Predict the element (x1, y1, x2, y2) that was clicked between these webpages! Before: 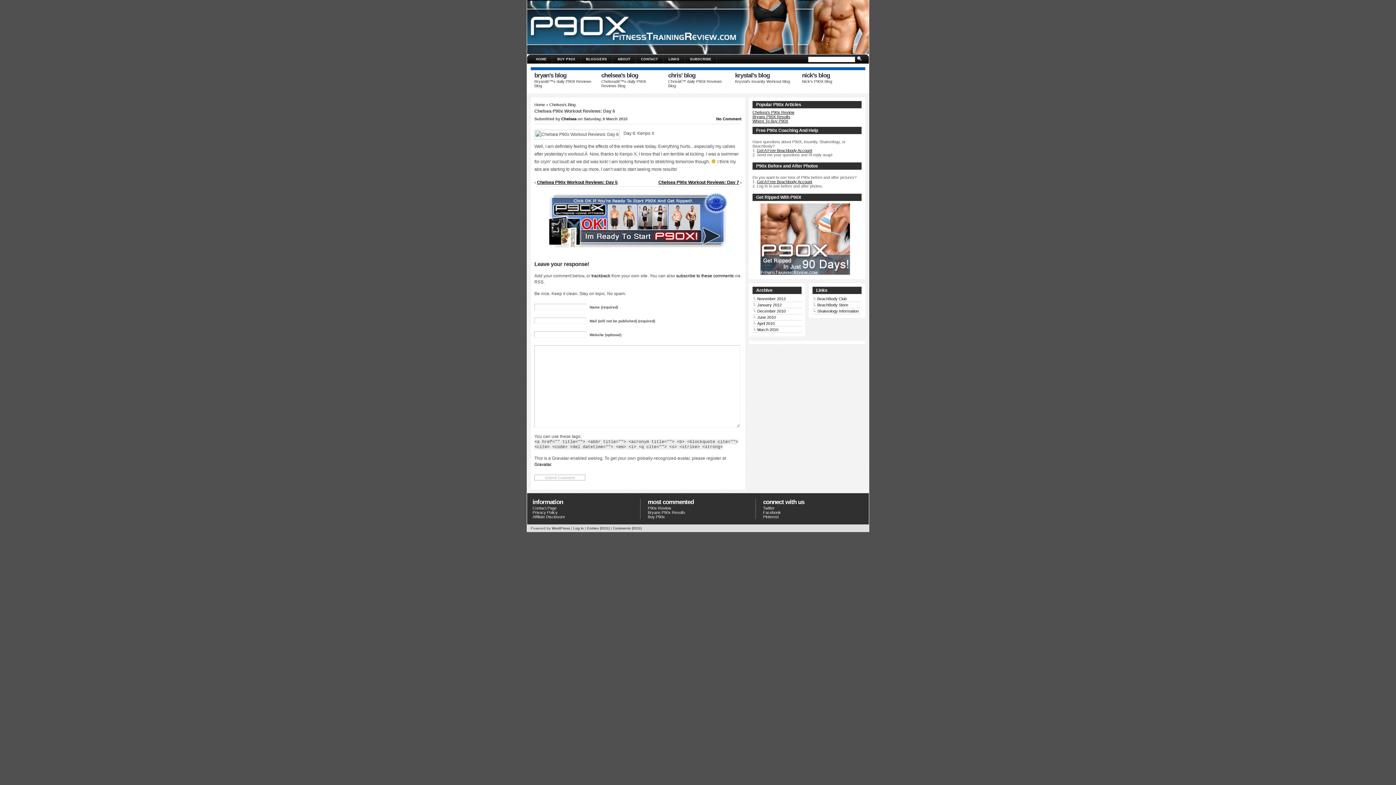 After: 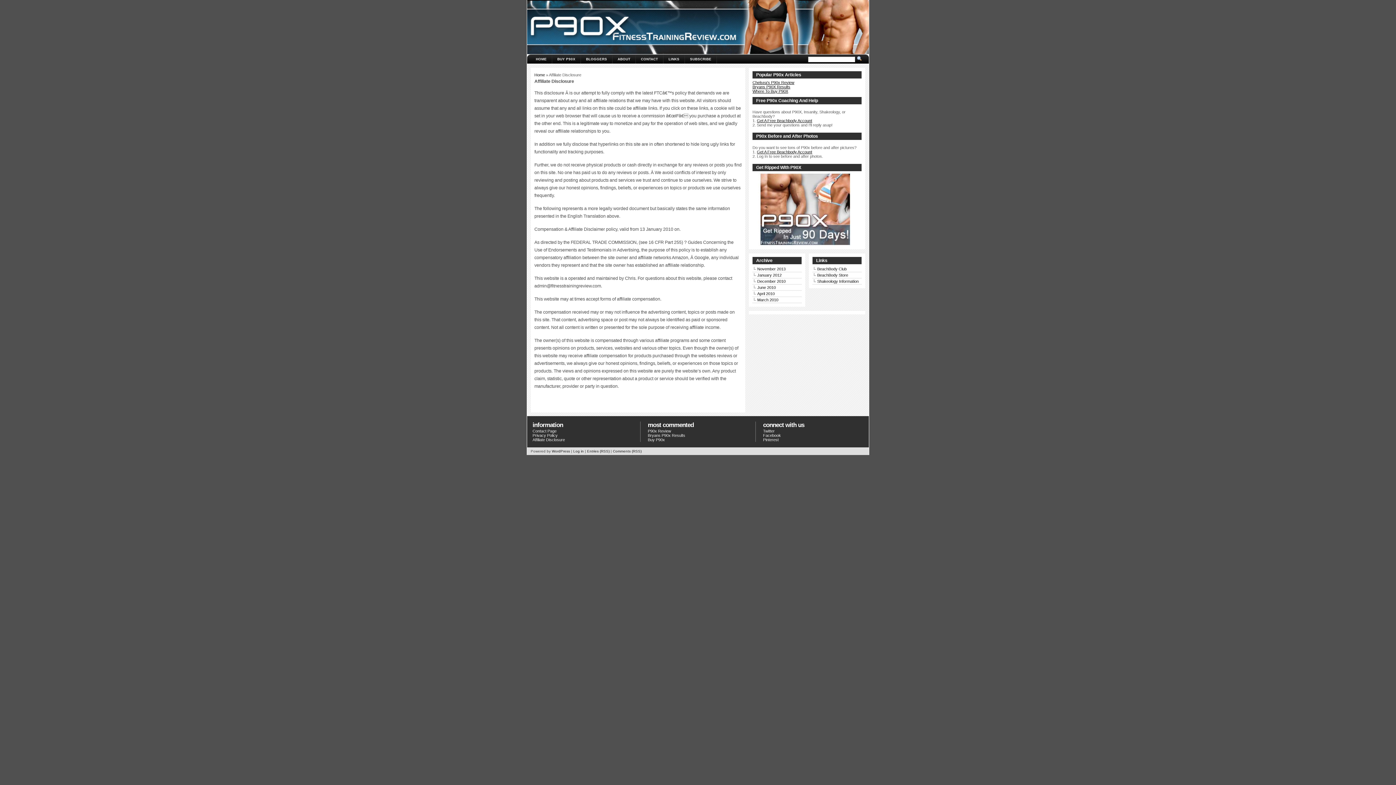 Action: bbox: (532, 514, 565, 519) label: Affiliate Disclosure